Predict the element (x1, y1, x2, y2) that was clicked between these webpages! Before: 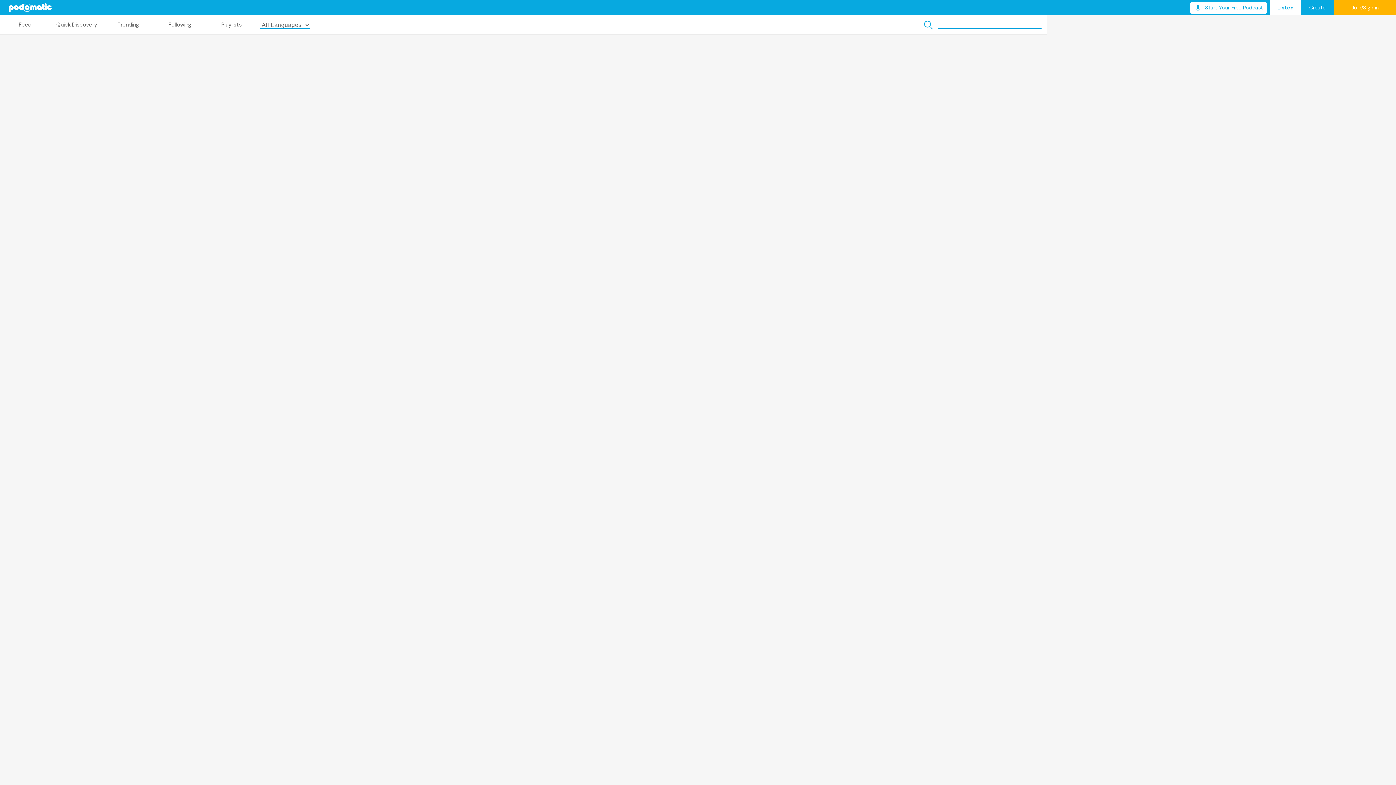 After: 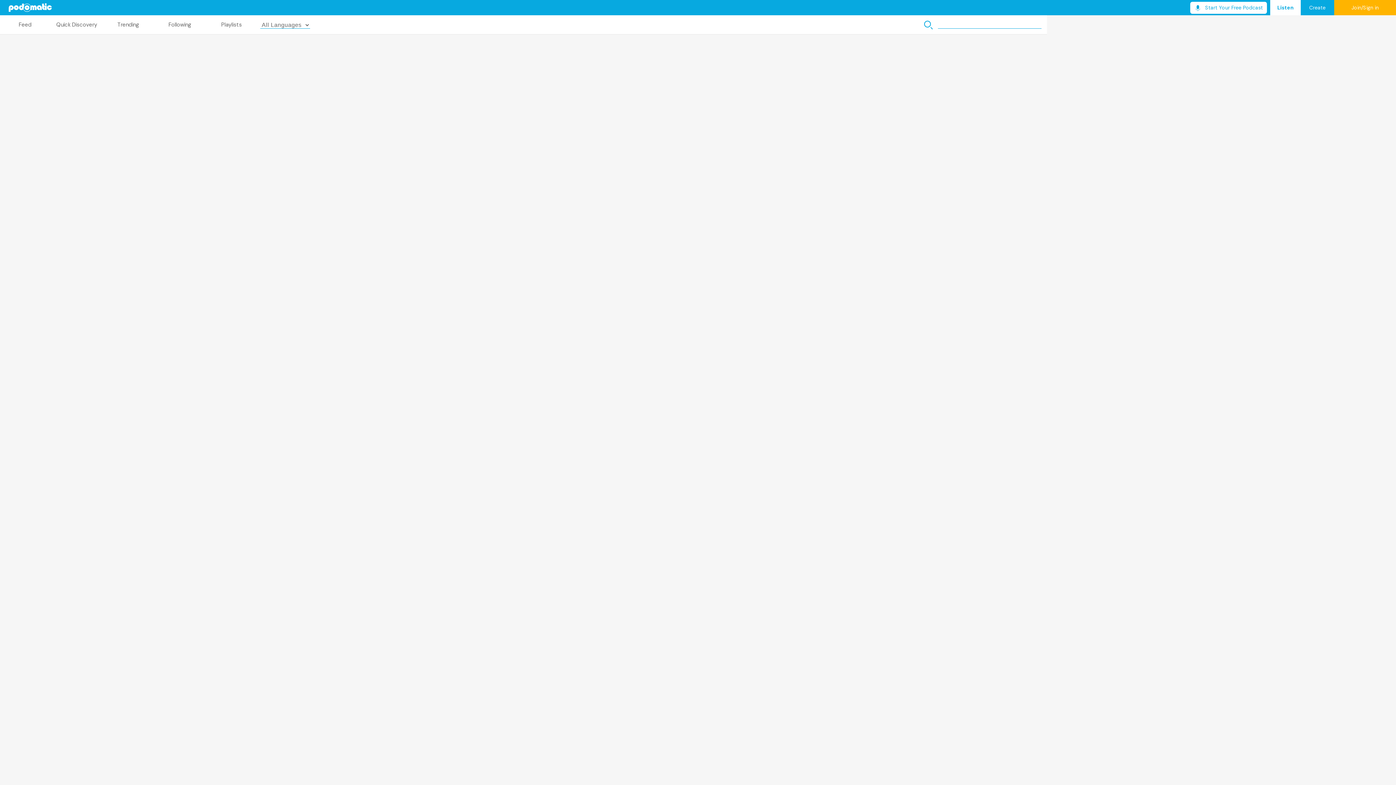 Action: label: Listen bbox: (1270, 0, 1301, 15)